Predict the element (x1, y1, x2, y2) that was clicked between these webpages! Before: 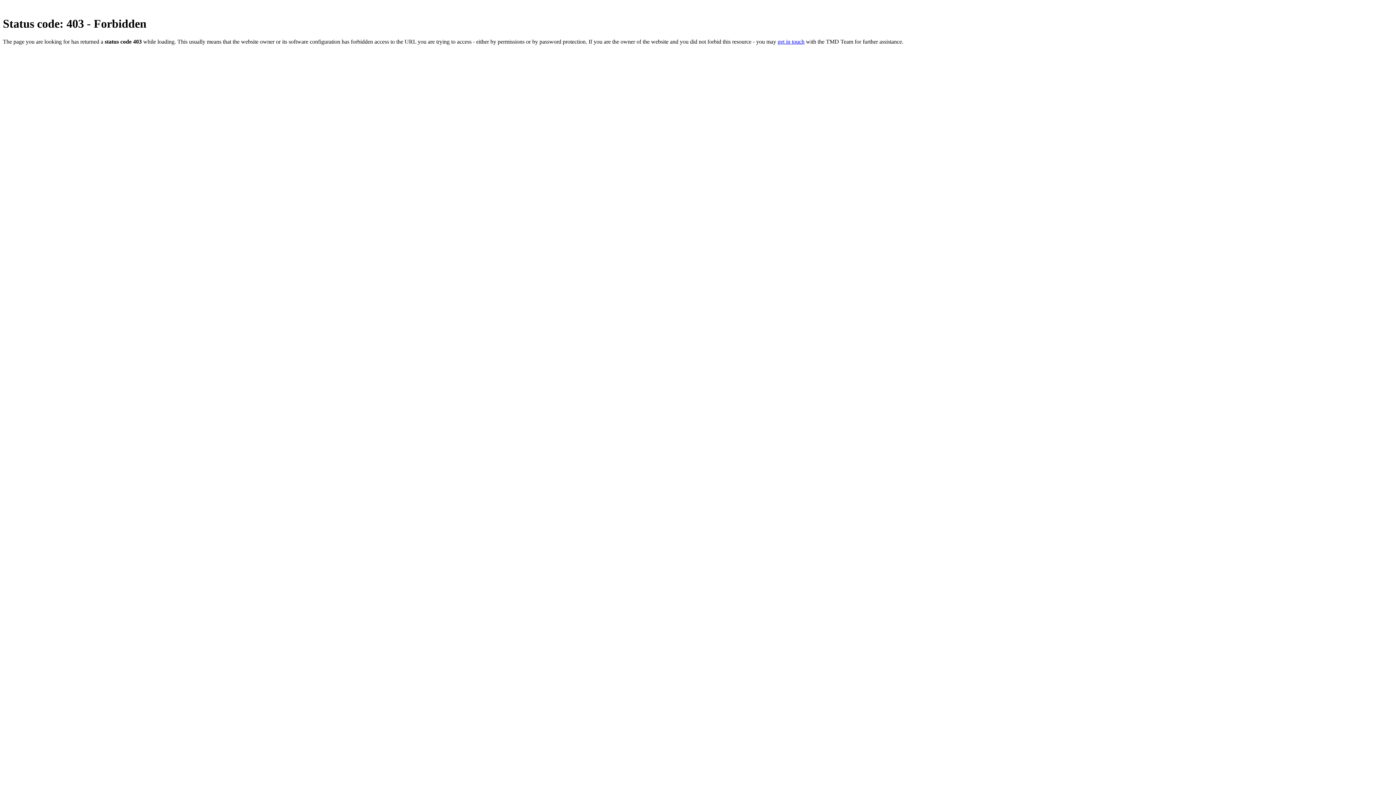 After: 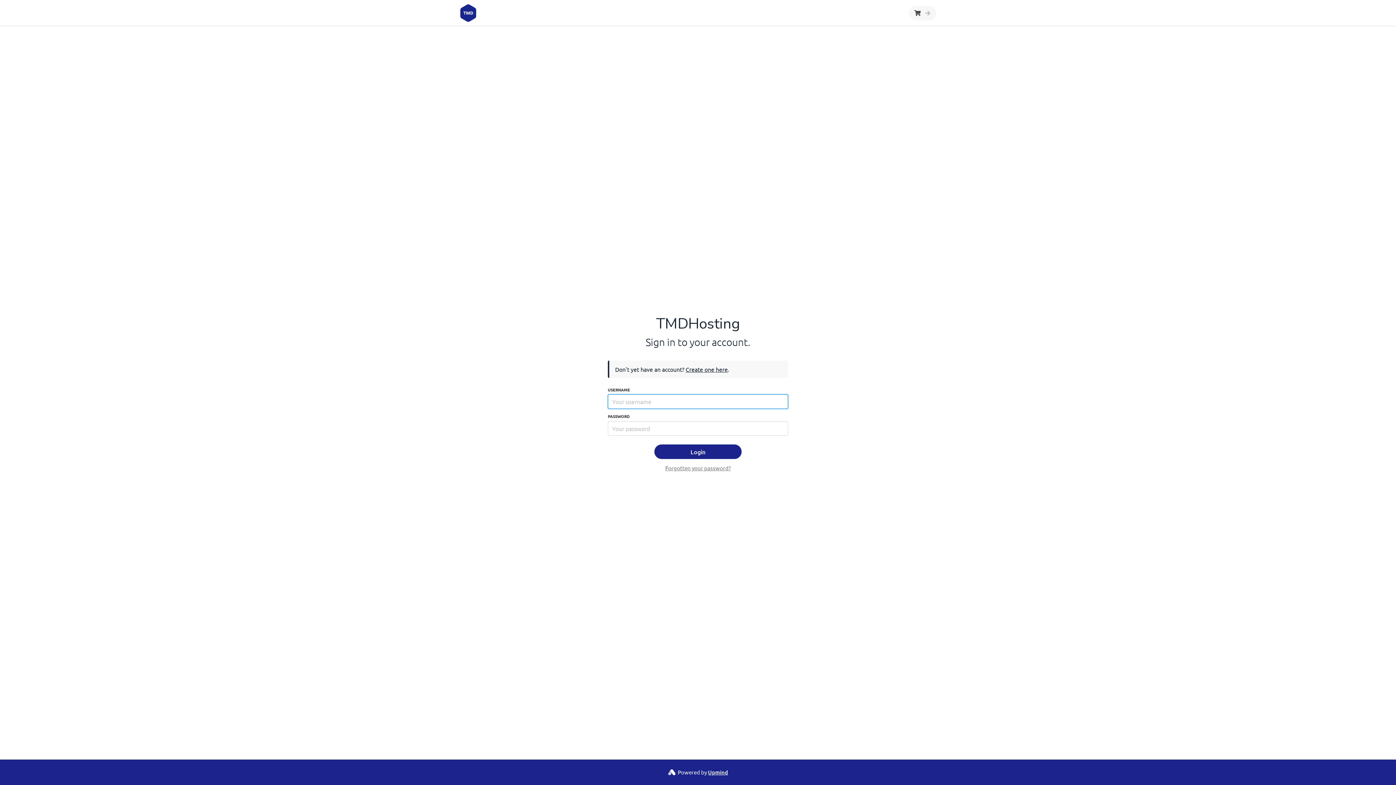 Action: label: get in touch bbox: (777, 38, 804, 44)